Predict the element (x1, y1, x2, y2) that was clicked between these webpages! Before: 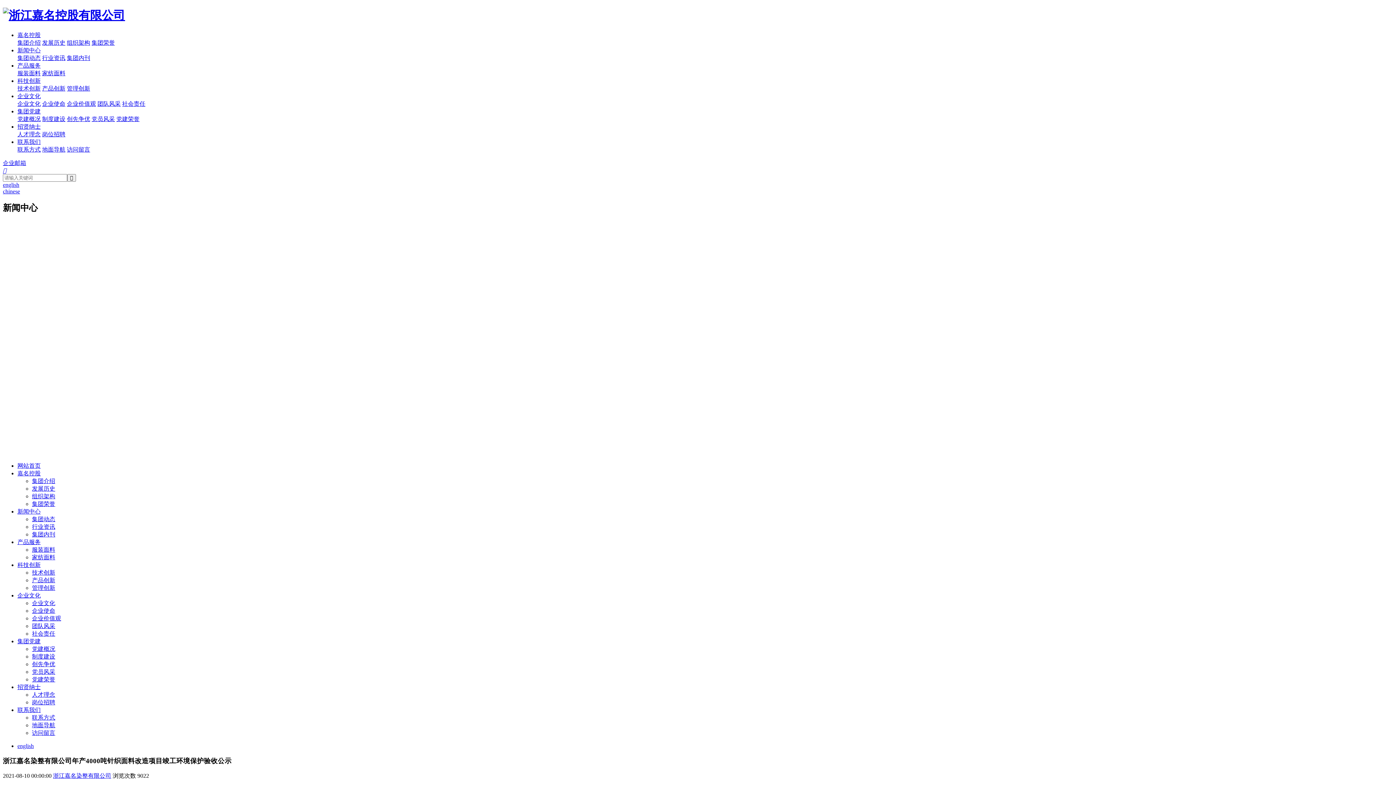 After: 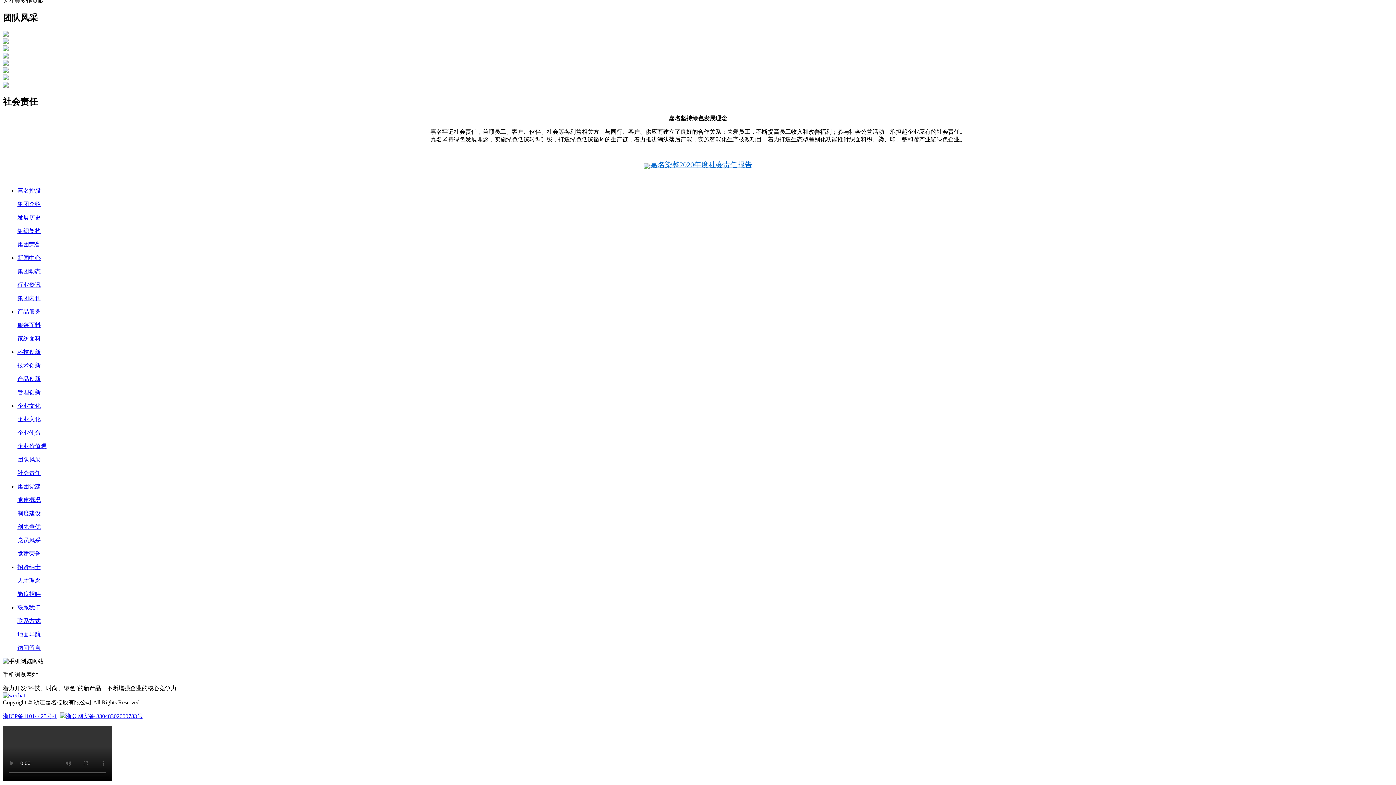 Action: bbox: (122, 100, 145, 106) label: 社会责任